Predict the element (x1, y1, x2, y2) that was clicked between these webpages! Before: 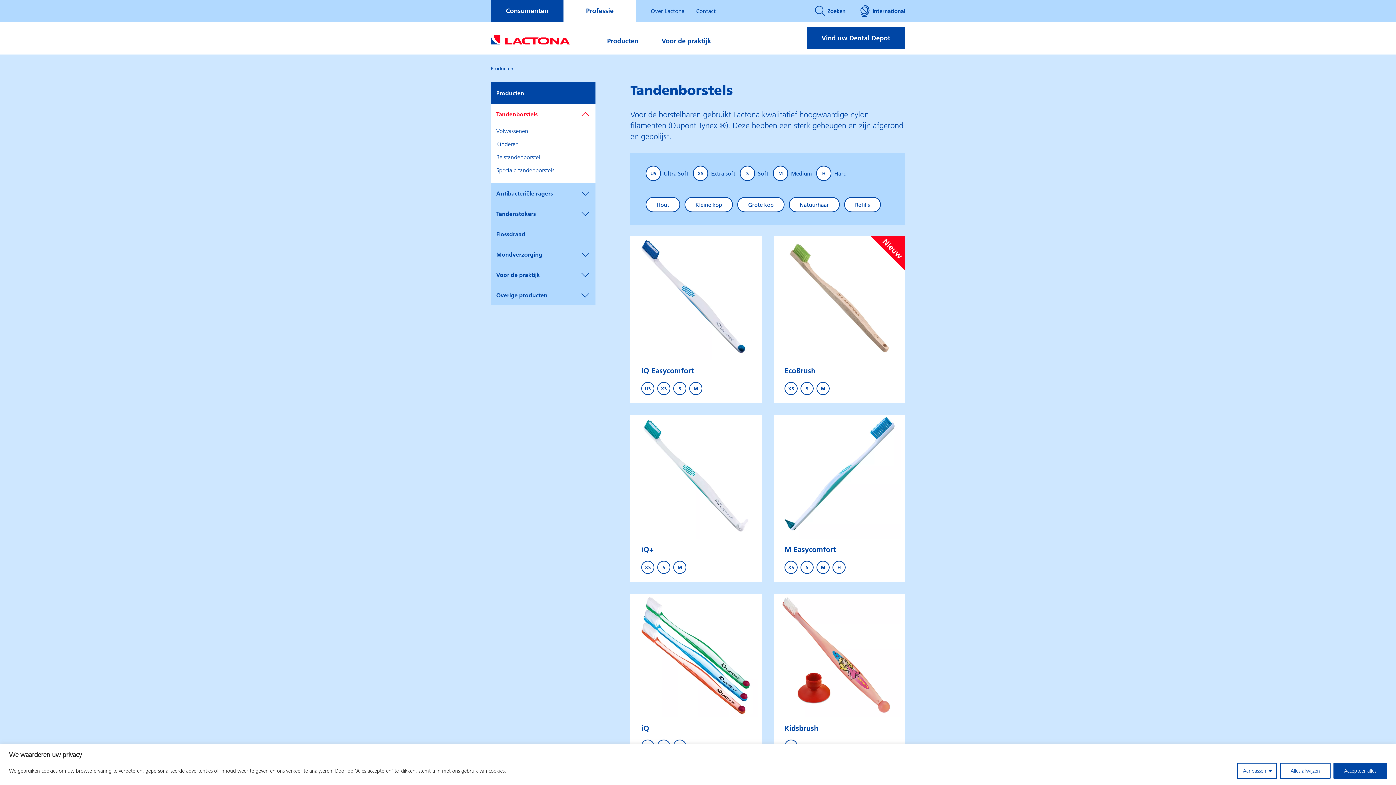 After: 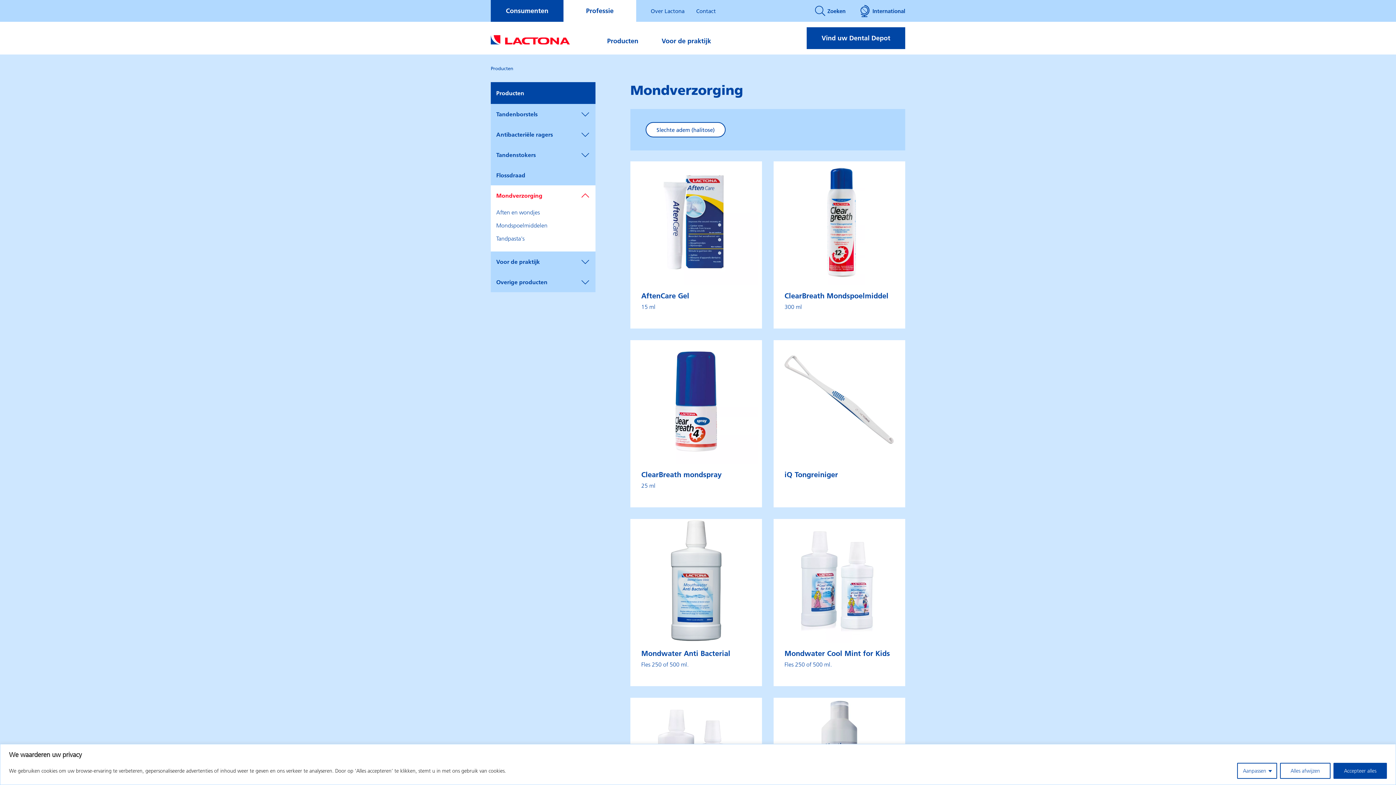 Action: bbox: (490, 244, 548, 264) label: Mondverzorging